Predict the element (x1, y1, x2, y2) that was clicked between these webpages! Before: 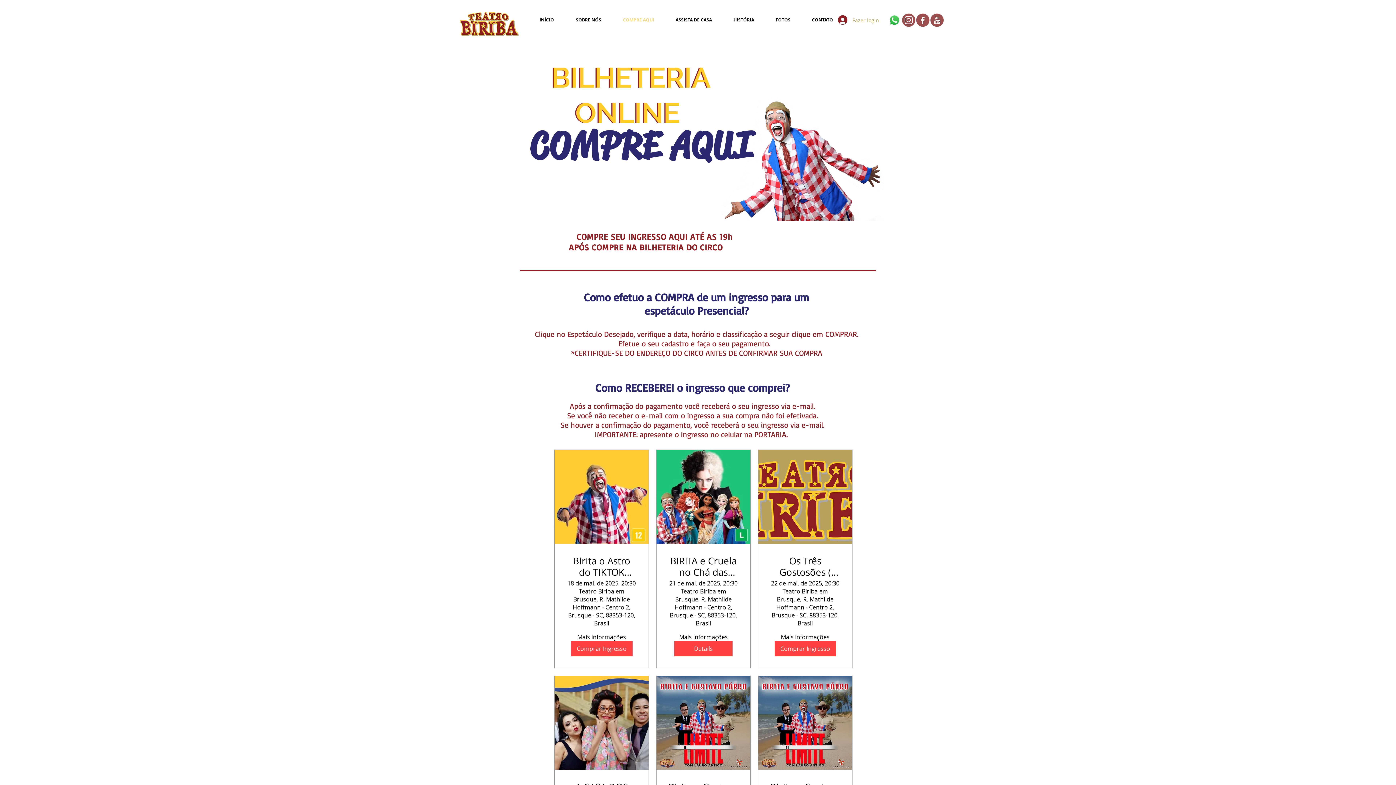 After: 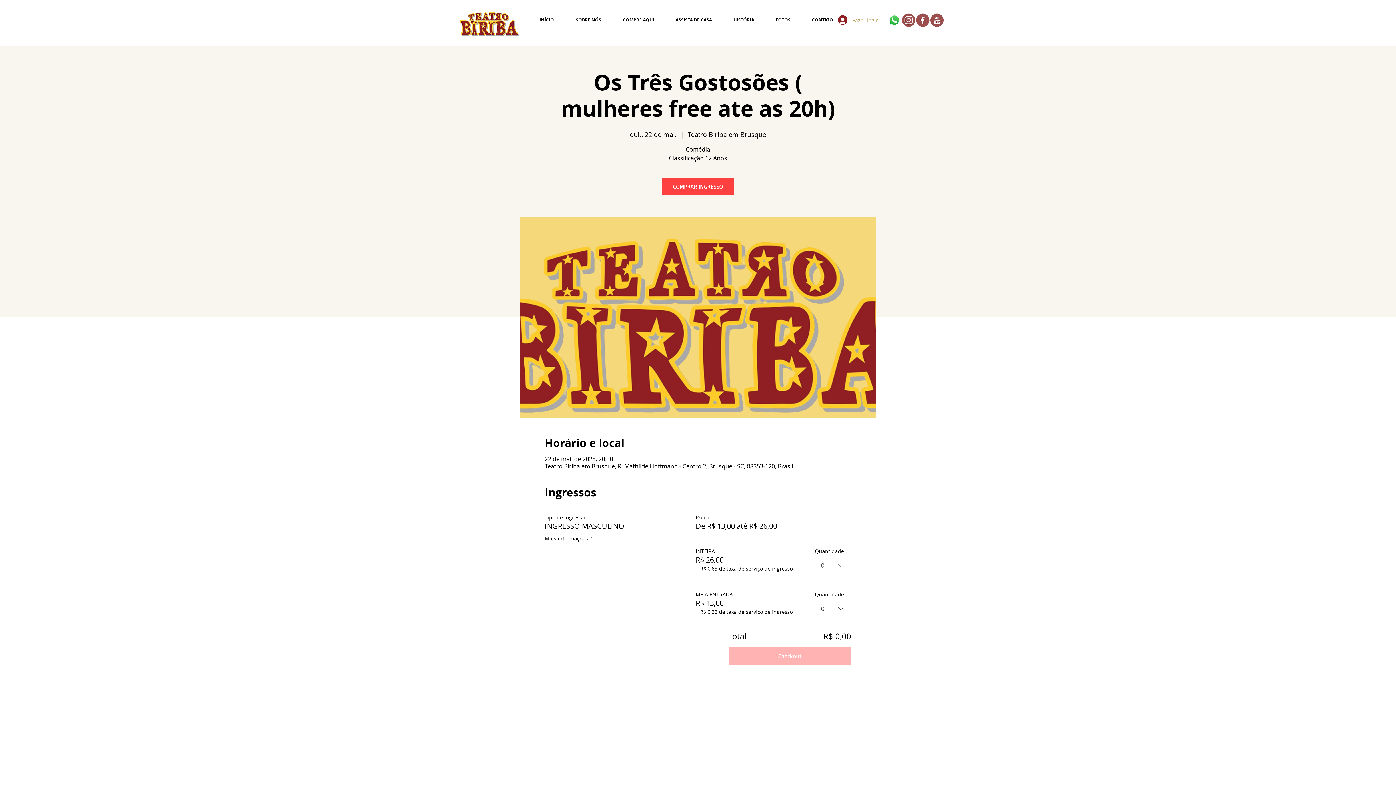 Action: label: Comprar Ingresso bbox: (774, 641, 836, 656)